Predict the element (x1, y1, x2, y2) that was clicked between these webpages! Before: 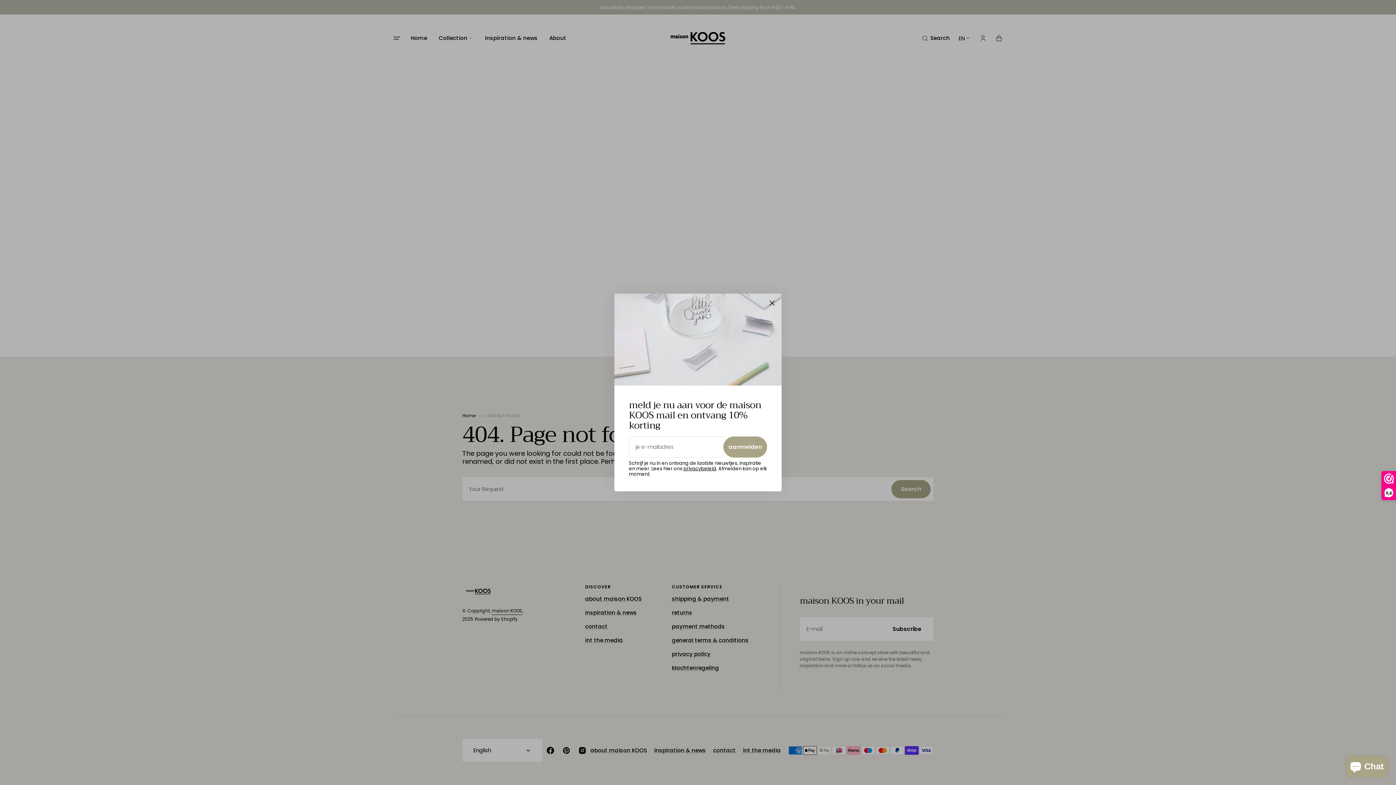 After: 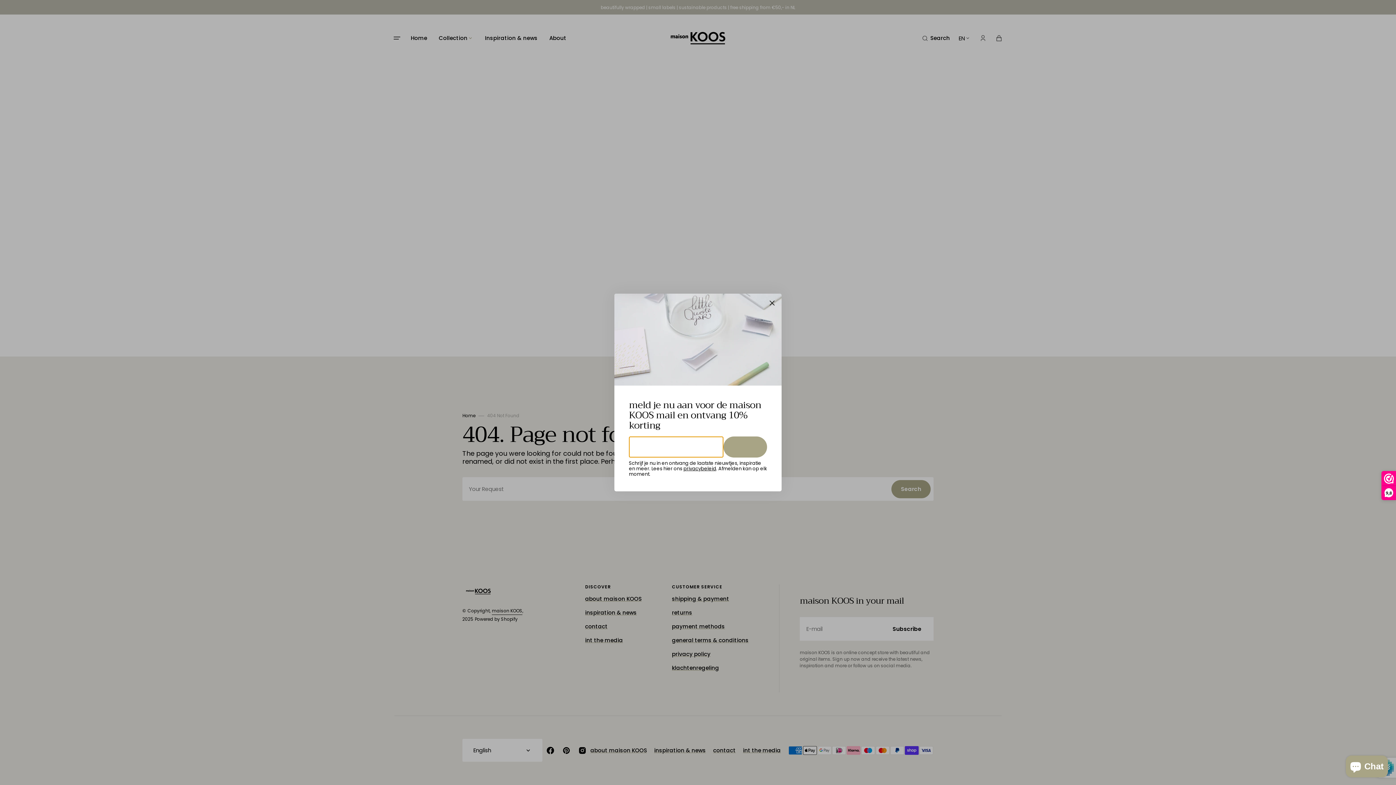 Action: label: aanmelden
aanmelden bbox: (723, 436, 767, 457)